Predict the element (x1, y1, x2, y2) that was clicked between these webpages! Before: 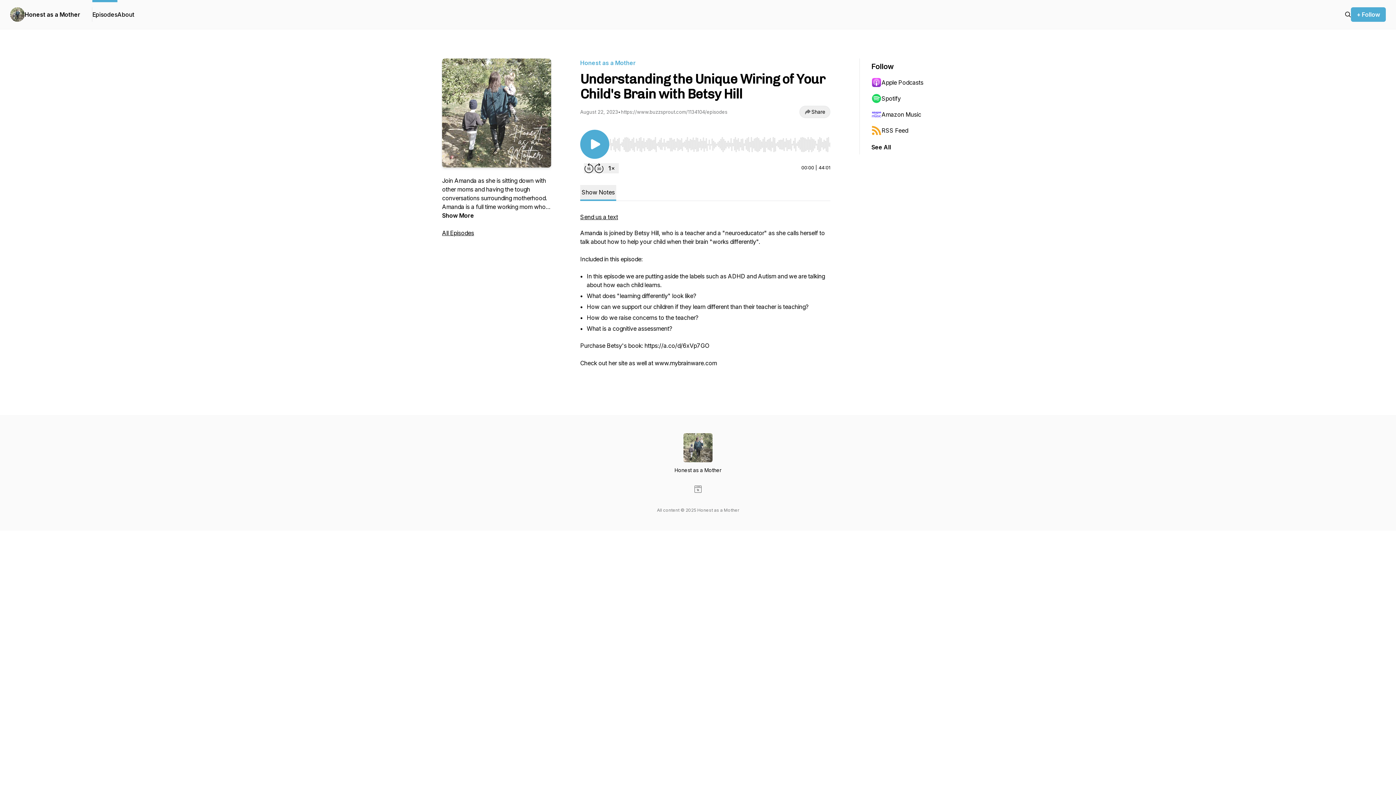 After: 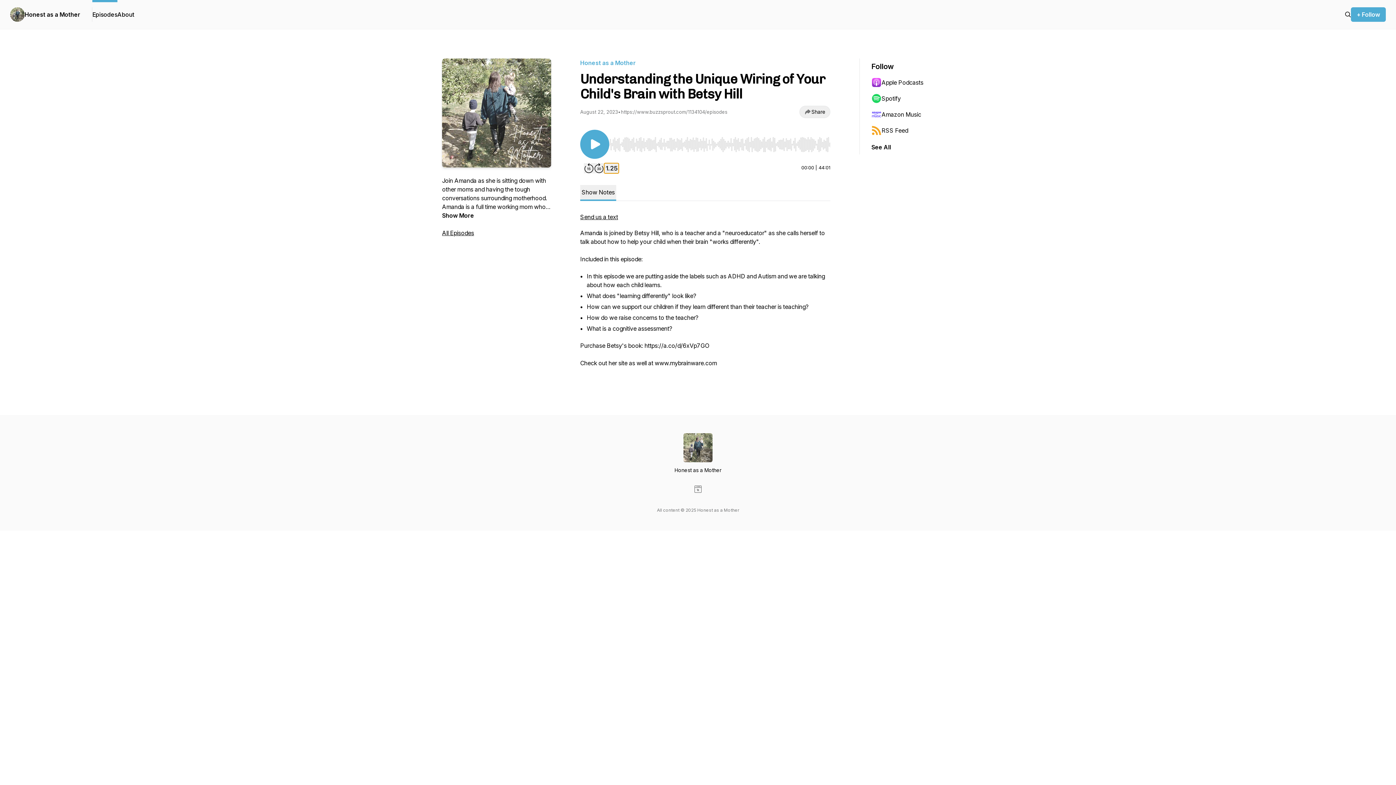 Action: label: Change playback speed bbox: (604, 163, 618, 173)